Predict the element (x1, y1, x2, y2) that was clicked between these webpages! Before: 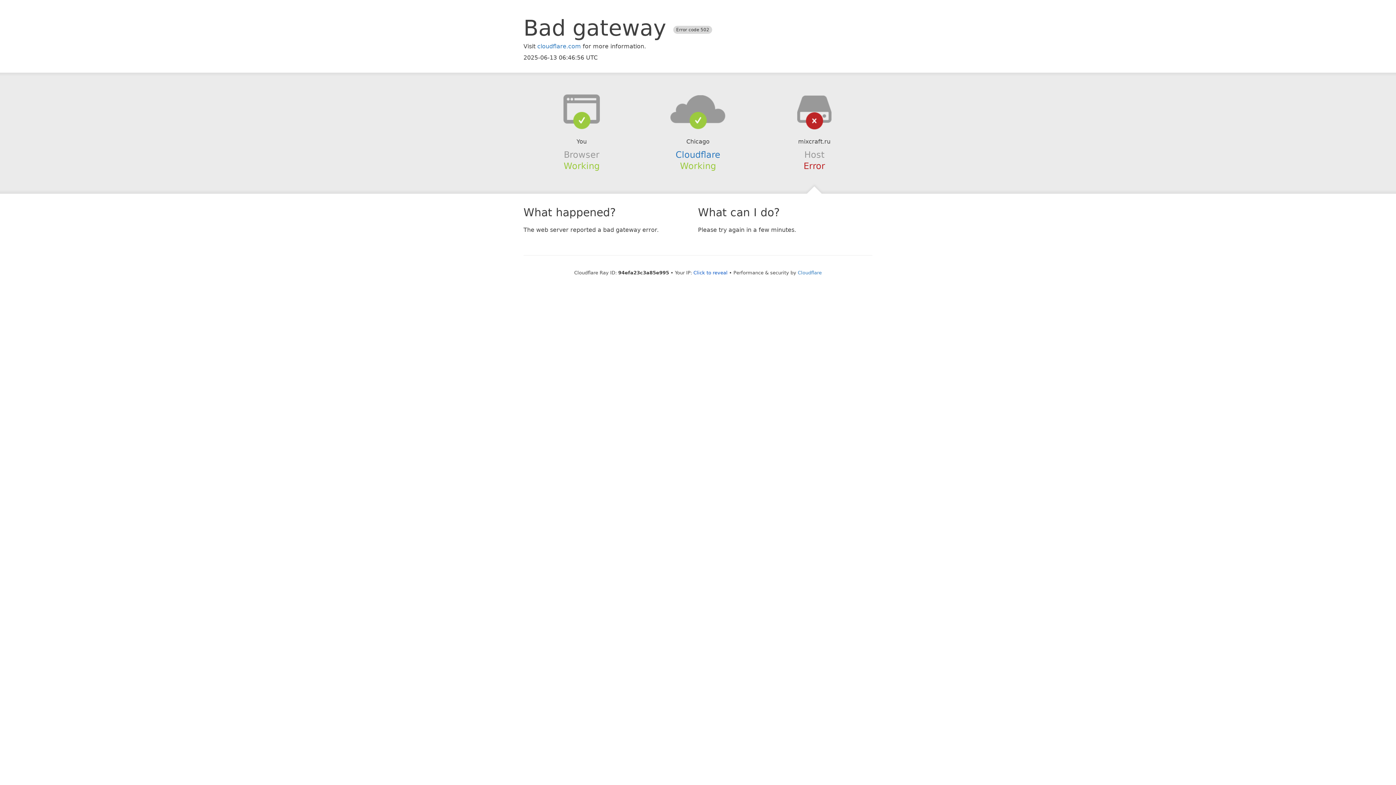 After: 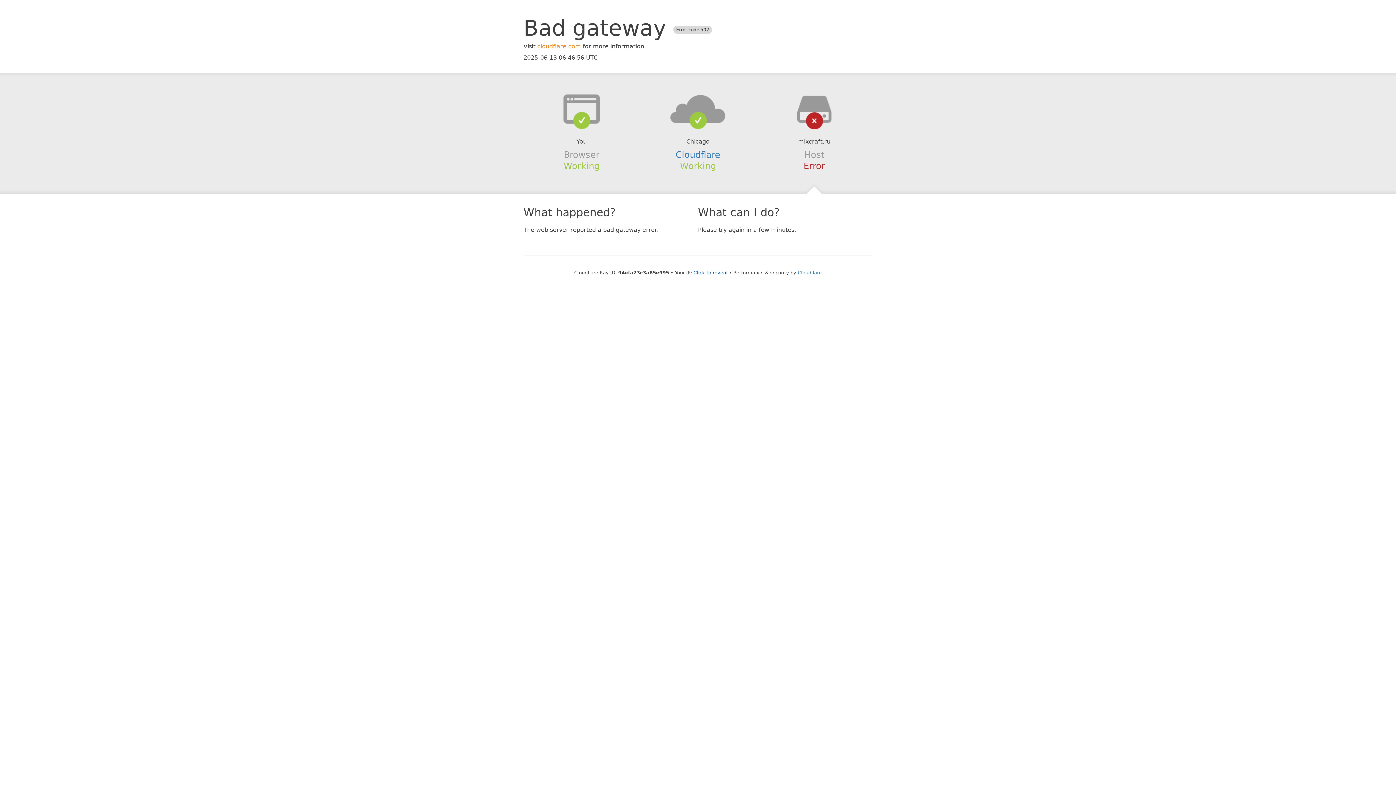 Action: bbox: (537, 42, 581, 49) label: cloudflare.com